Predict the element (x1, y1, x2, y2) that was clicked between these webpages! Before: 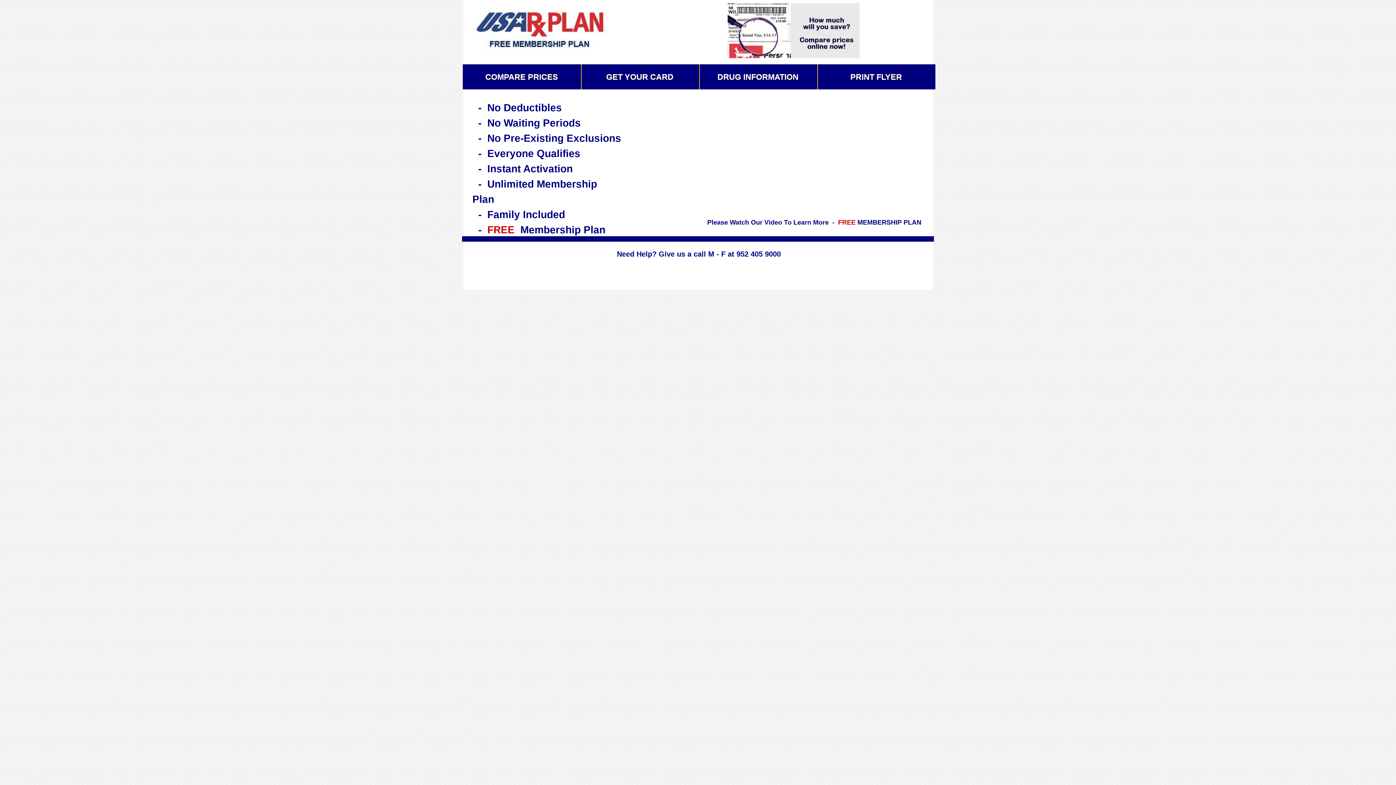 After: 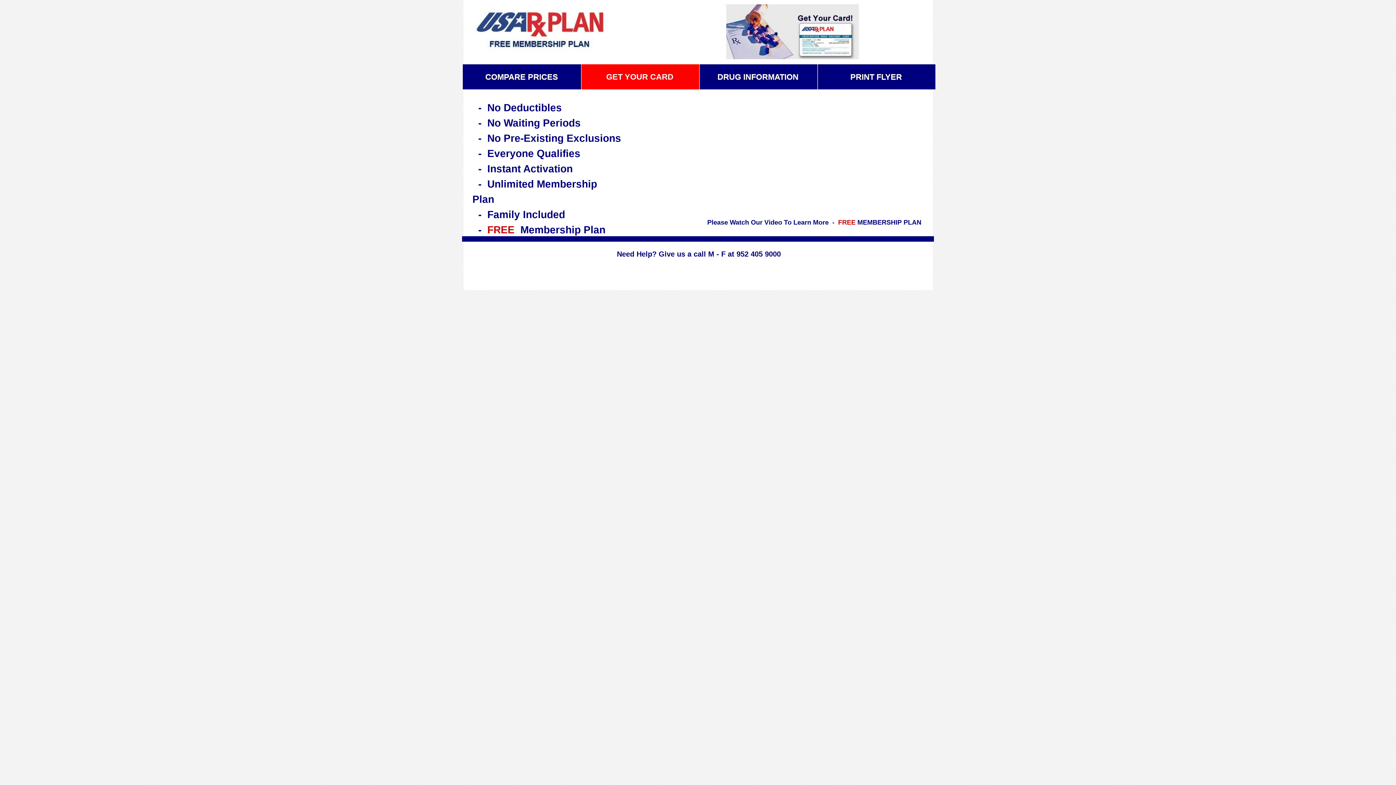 Action: label: GET YOUR CARD bbox: (580, 64, 699, 89)